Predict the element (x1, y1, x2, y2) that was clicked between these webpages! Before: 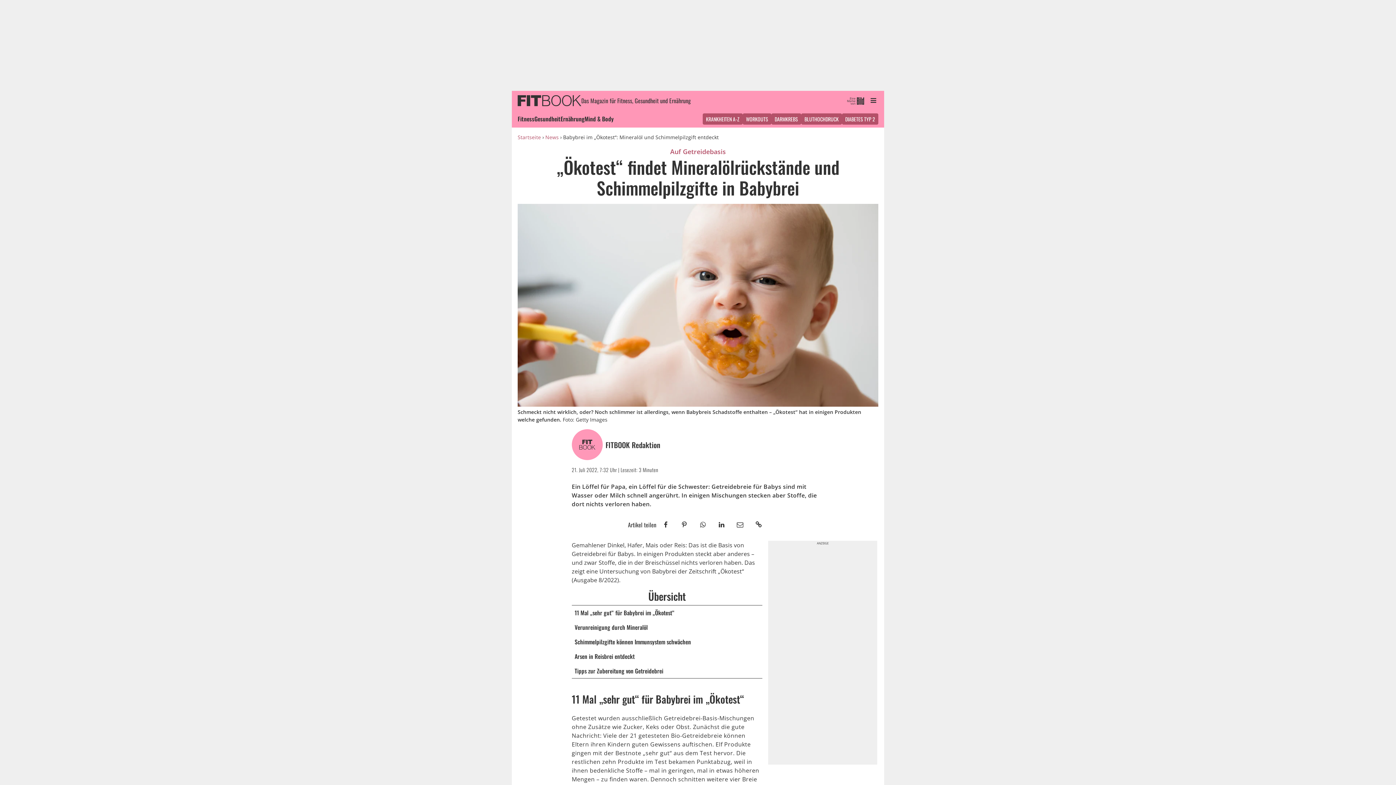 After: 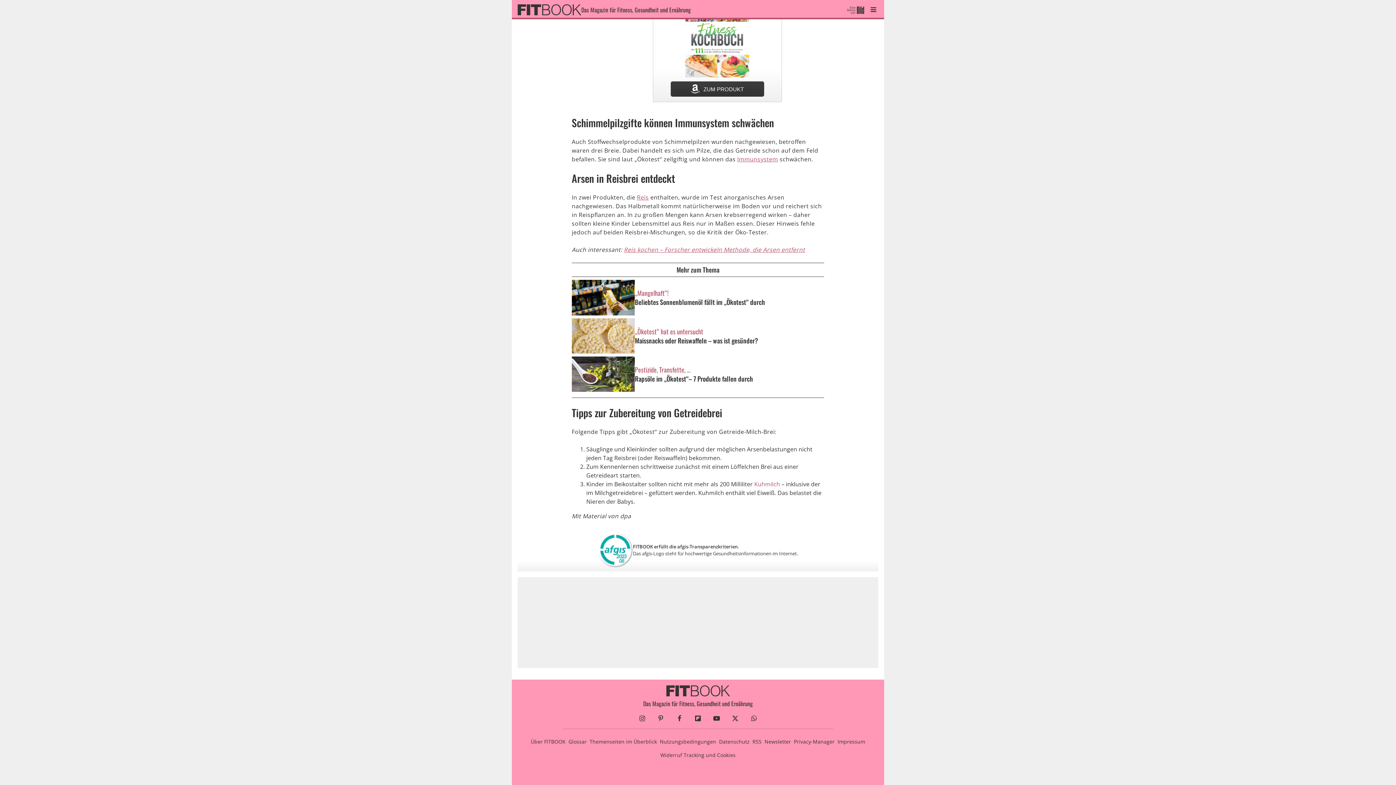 Action: label: Arsen in Reisbrei entdeckt bbox: (574, 649, 762, 664)